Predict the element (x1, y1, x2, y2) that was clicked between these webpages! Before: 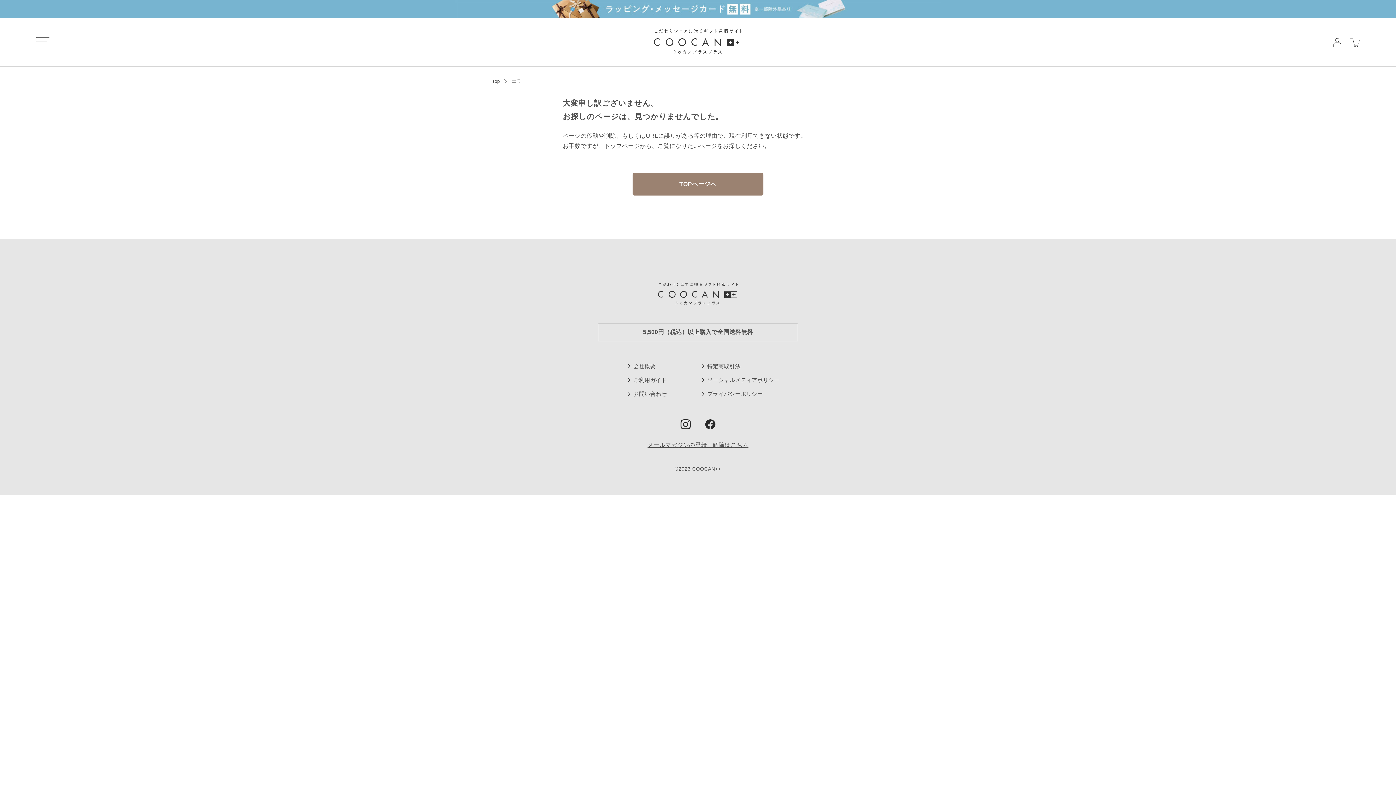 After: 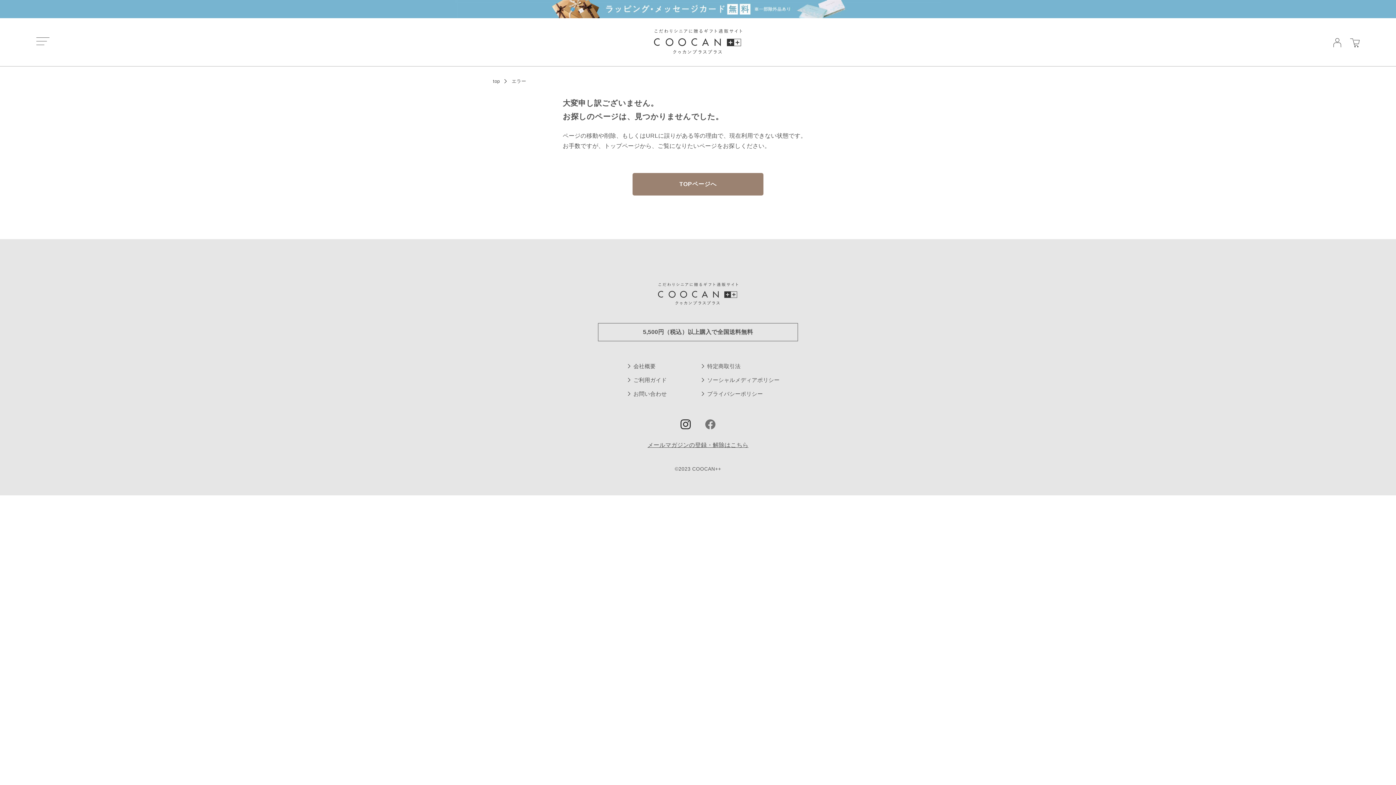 Action: bbox: (705, 421, 715, 427)